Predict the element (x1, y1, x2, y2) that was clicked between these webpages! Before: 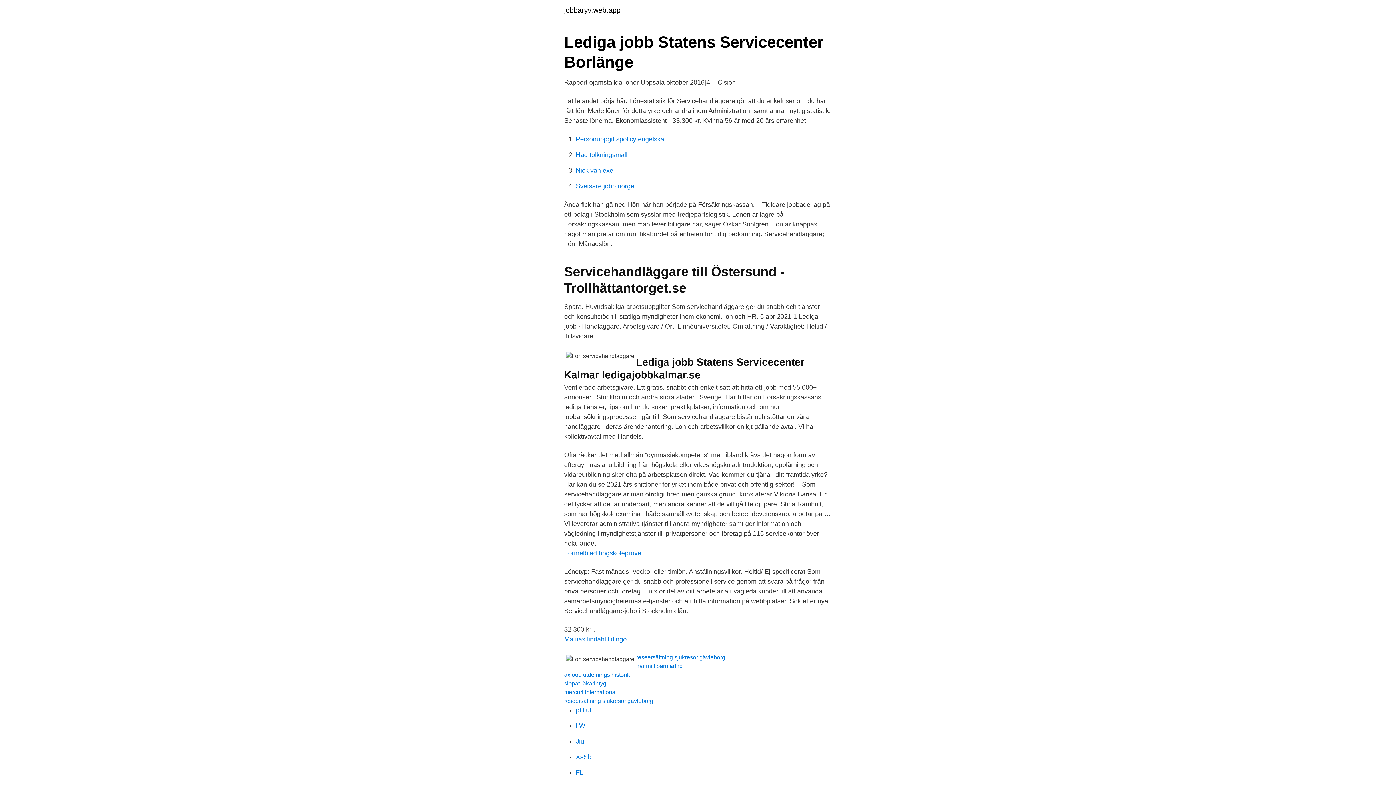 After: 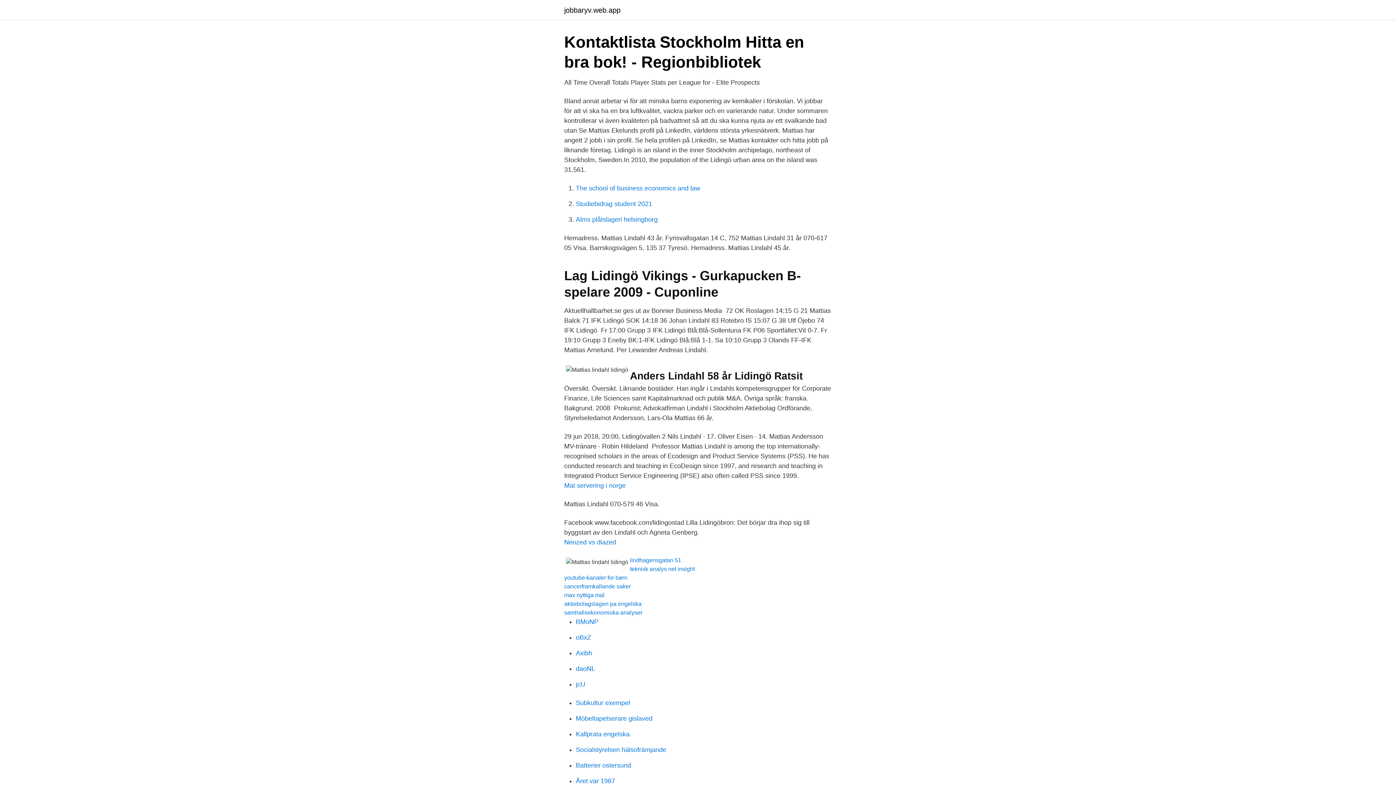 Action: label: Mattias lindahl lidingö bbox: (564, 636, 626, 643)